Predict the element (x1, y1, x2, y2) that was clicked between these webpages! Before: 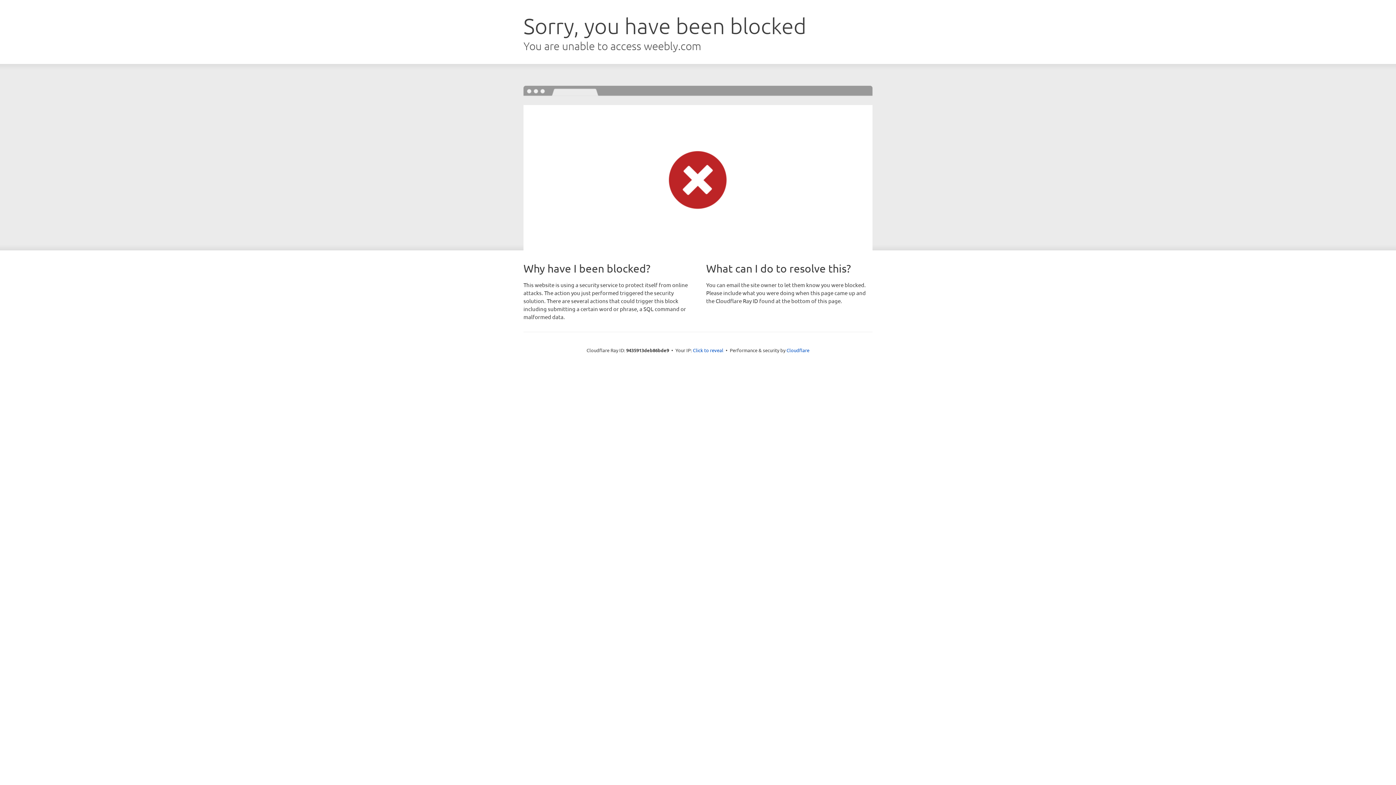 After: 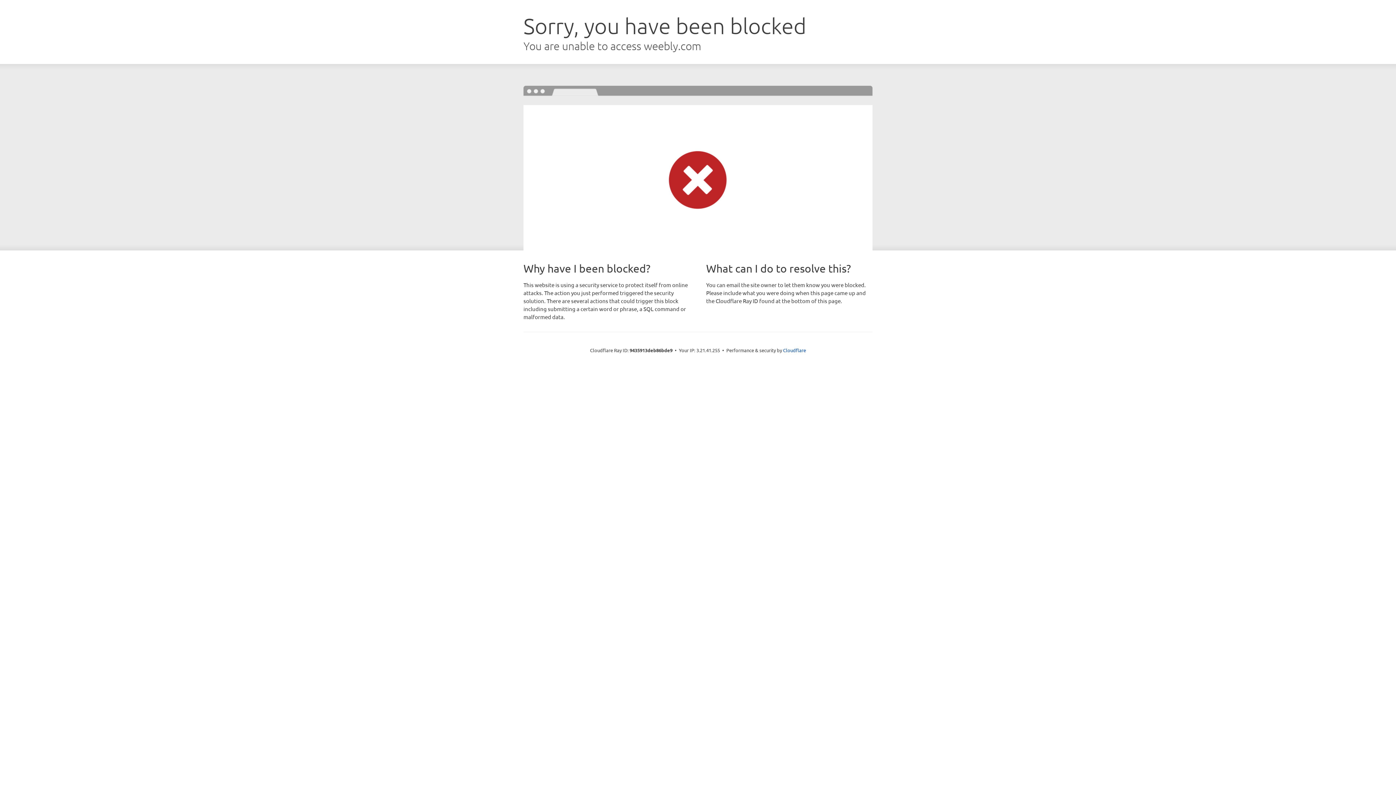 Action: label: Click to reveal bbox: (693, 346, 723, 353)